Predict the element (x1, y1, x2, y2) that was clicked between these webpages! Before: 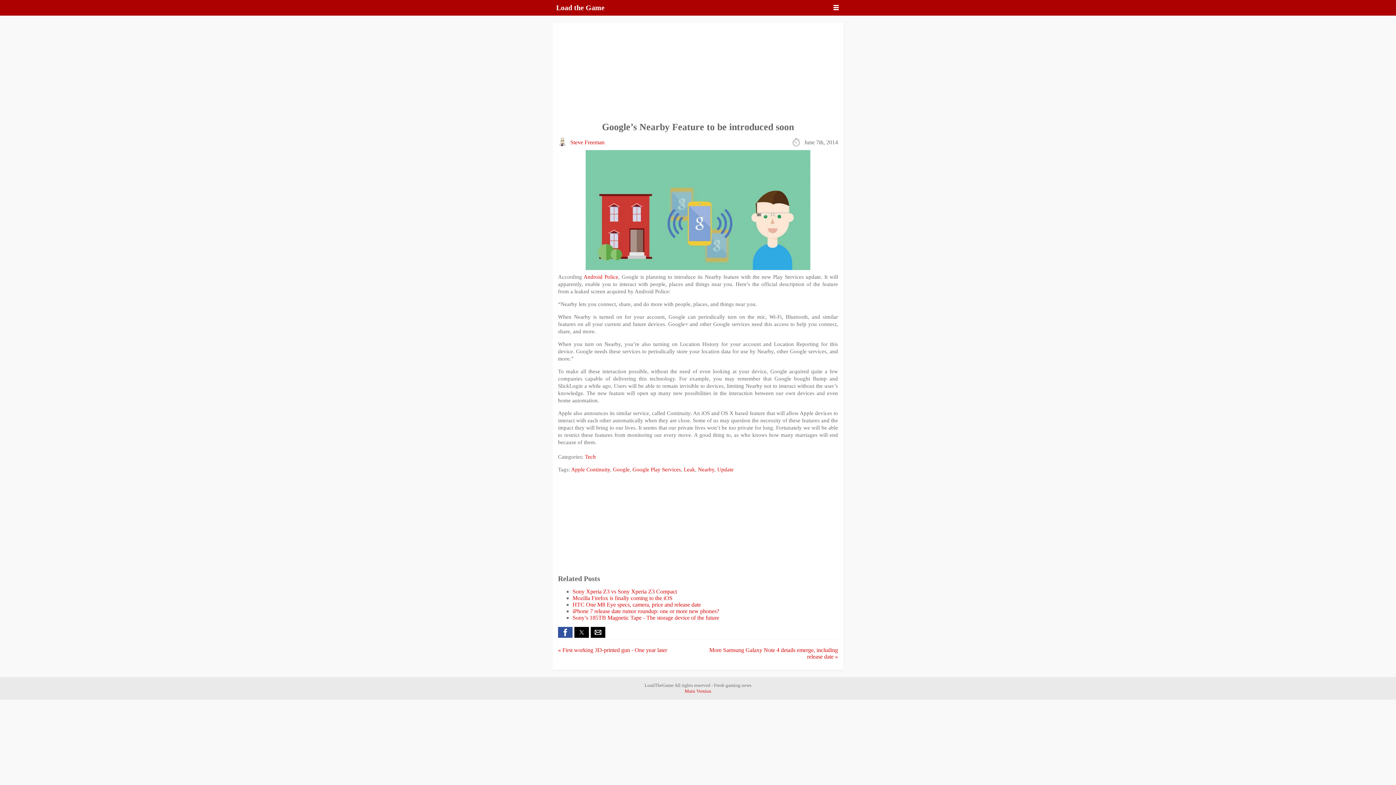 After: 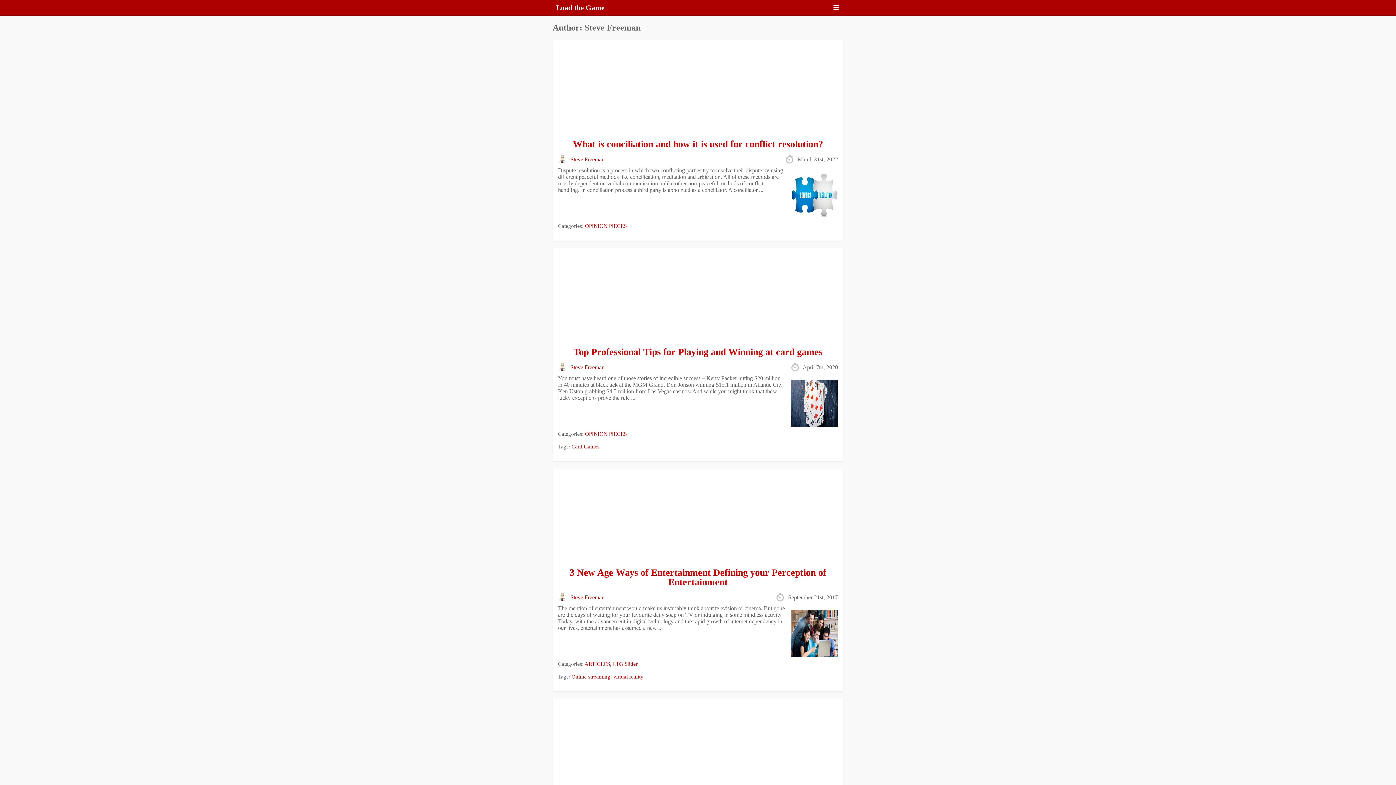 Action: bbox: (570, 139, 604, 145) label: Steve Freeman